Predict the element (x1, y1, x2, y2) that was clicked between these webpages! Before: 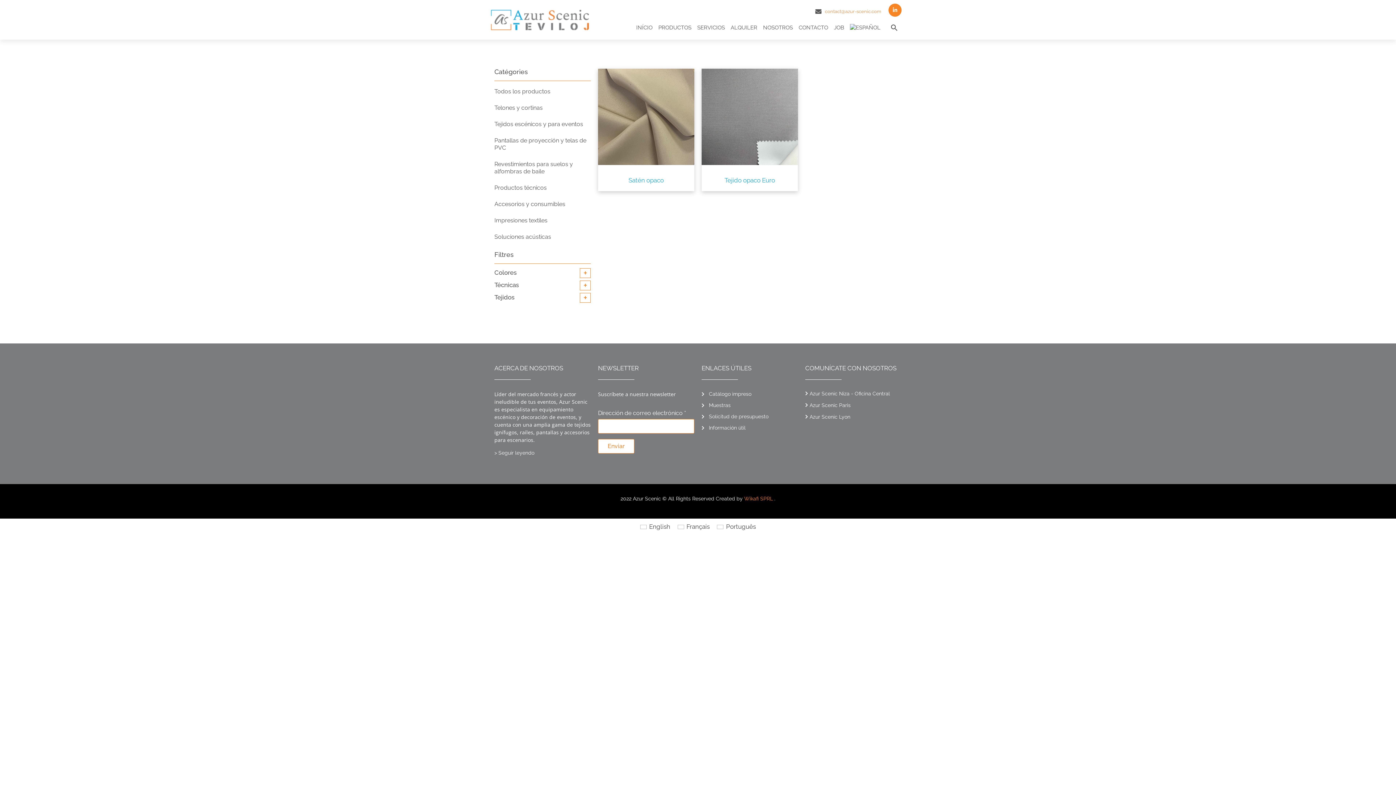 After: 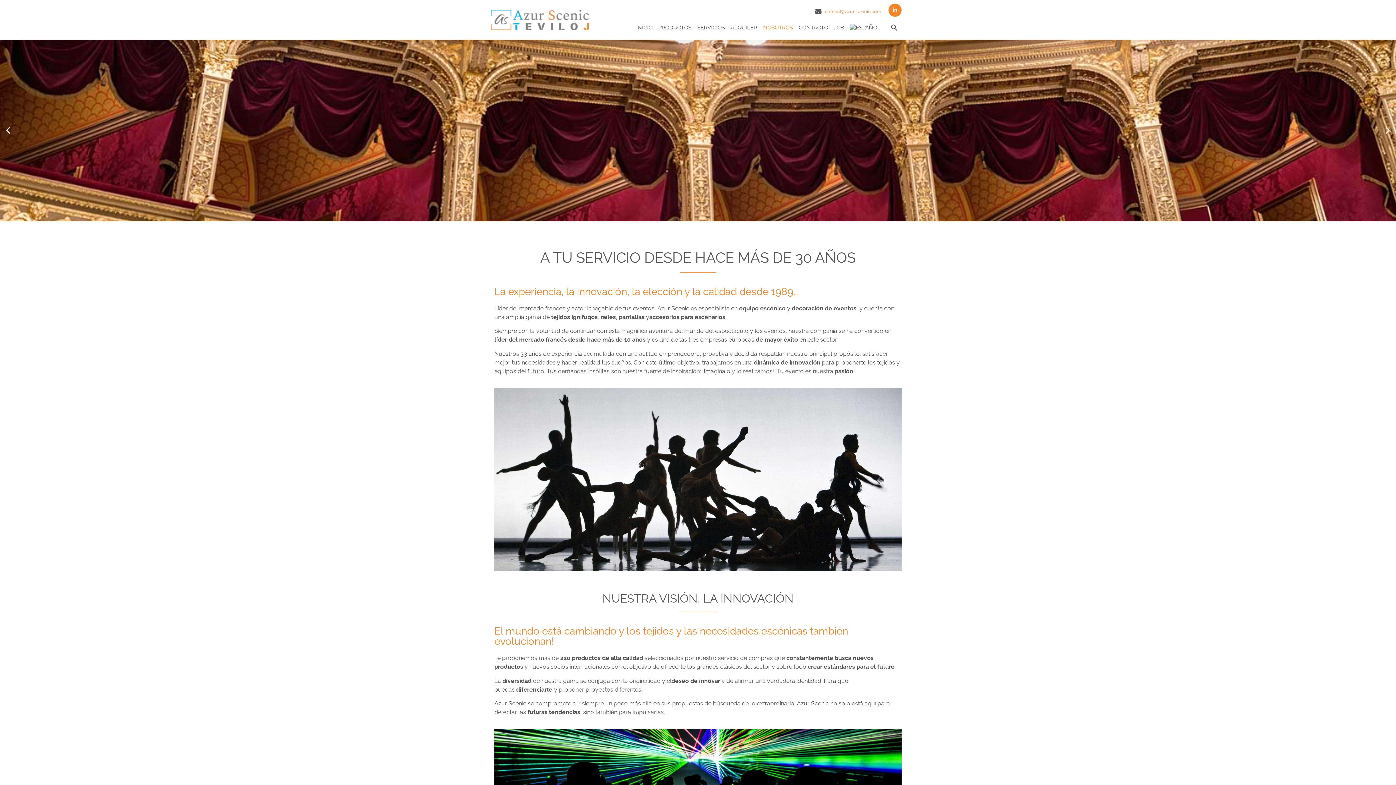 Action: bbox: (760, 19, 795, 36) label: NOSOTROS